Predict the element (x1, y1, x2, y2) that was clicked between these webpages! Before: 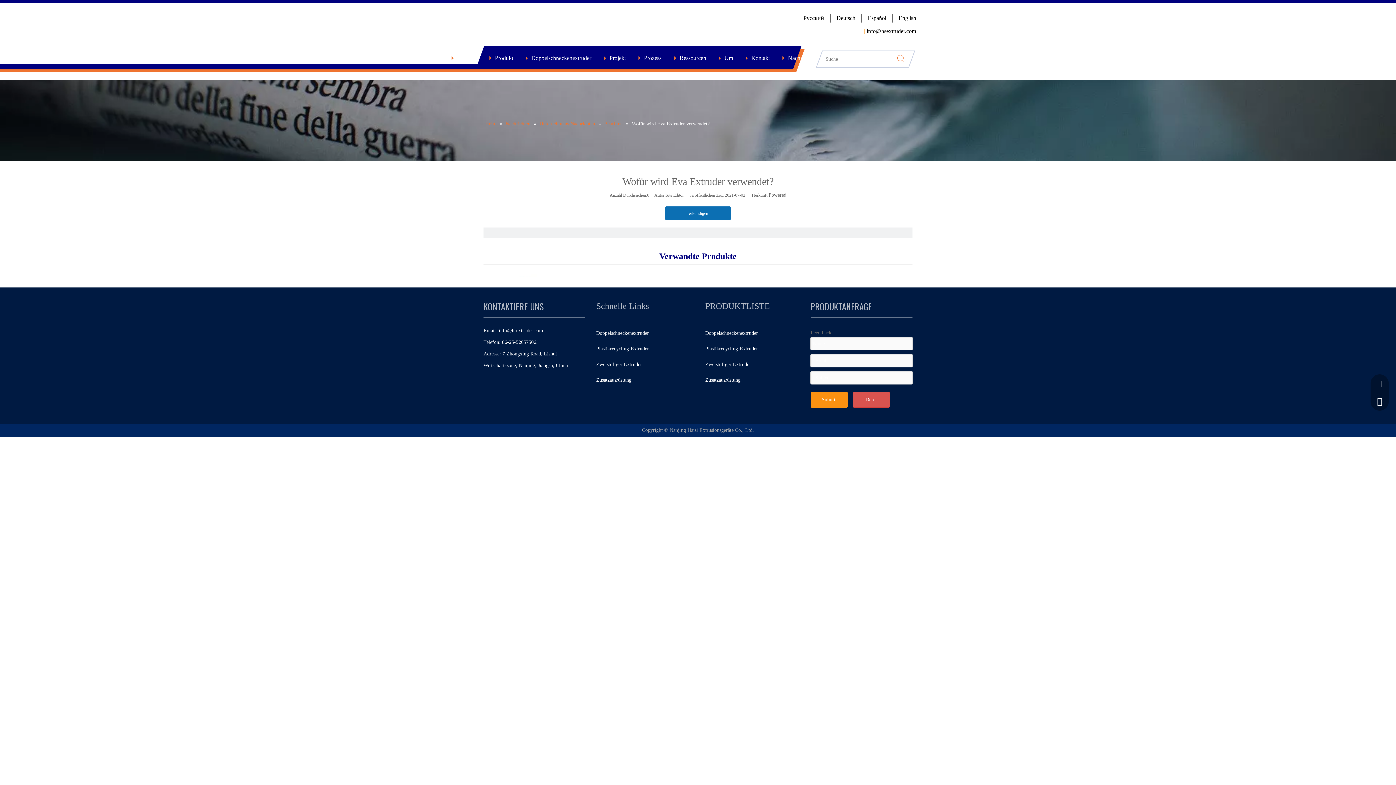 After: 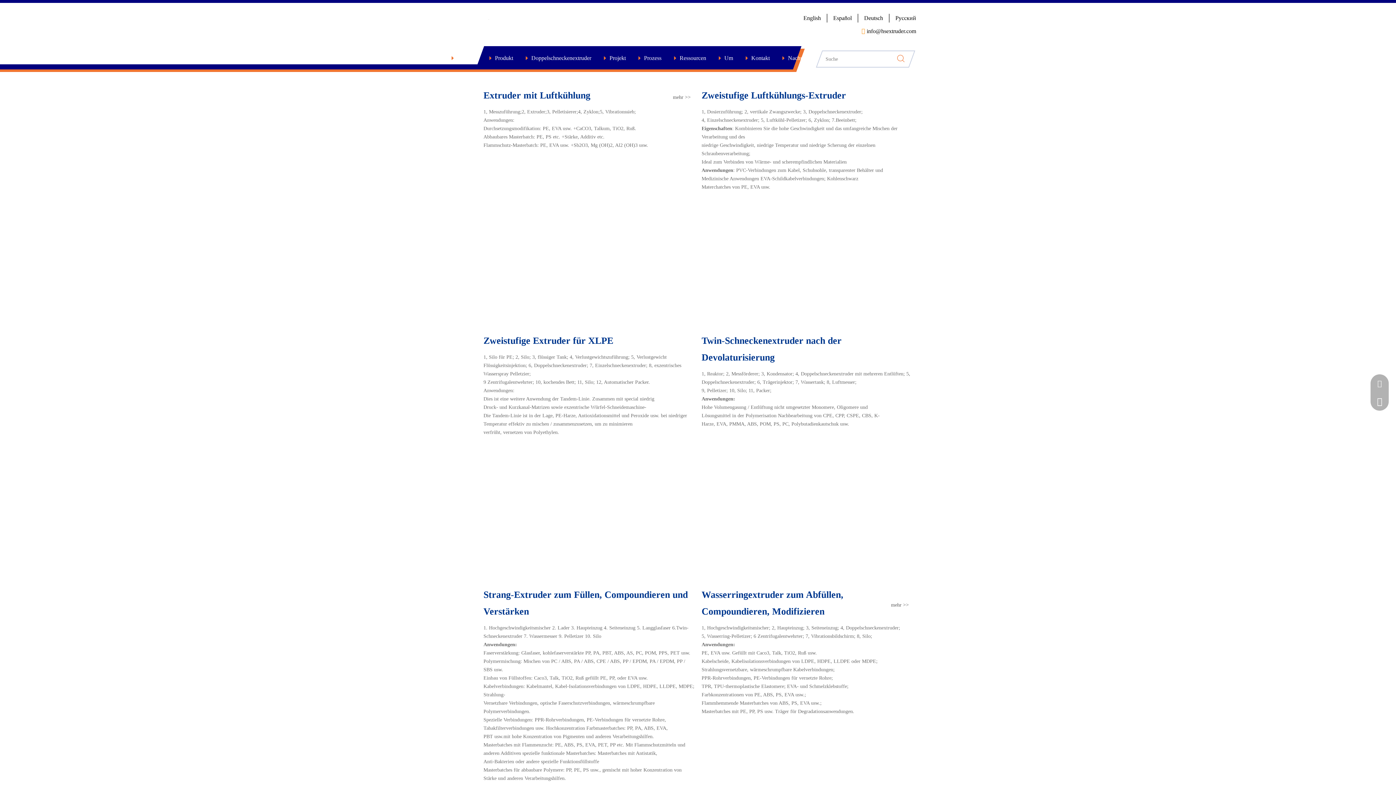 Action: label: Prozess bbox: (644, 53, 661, 62)